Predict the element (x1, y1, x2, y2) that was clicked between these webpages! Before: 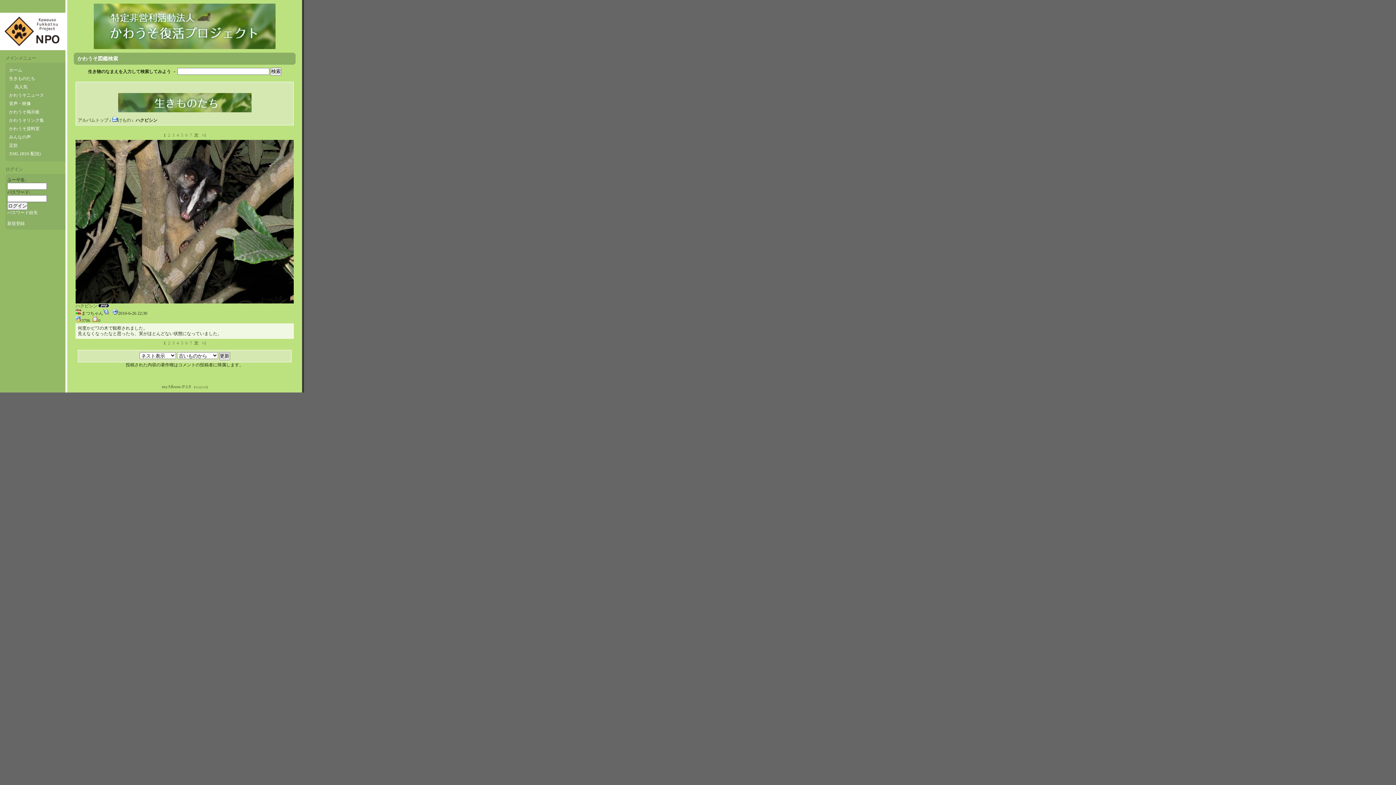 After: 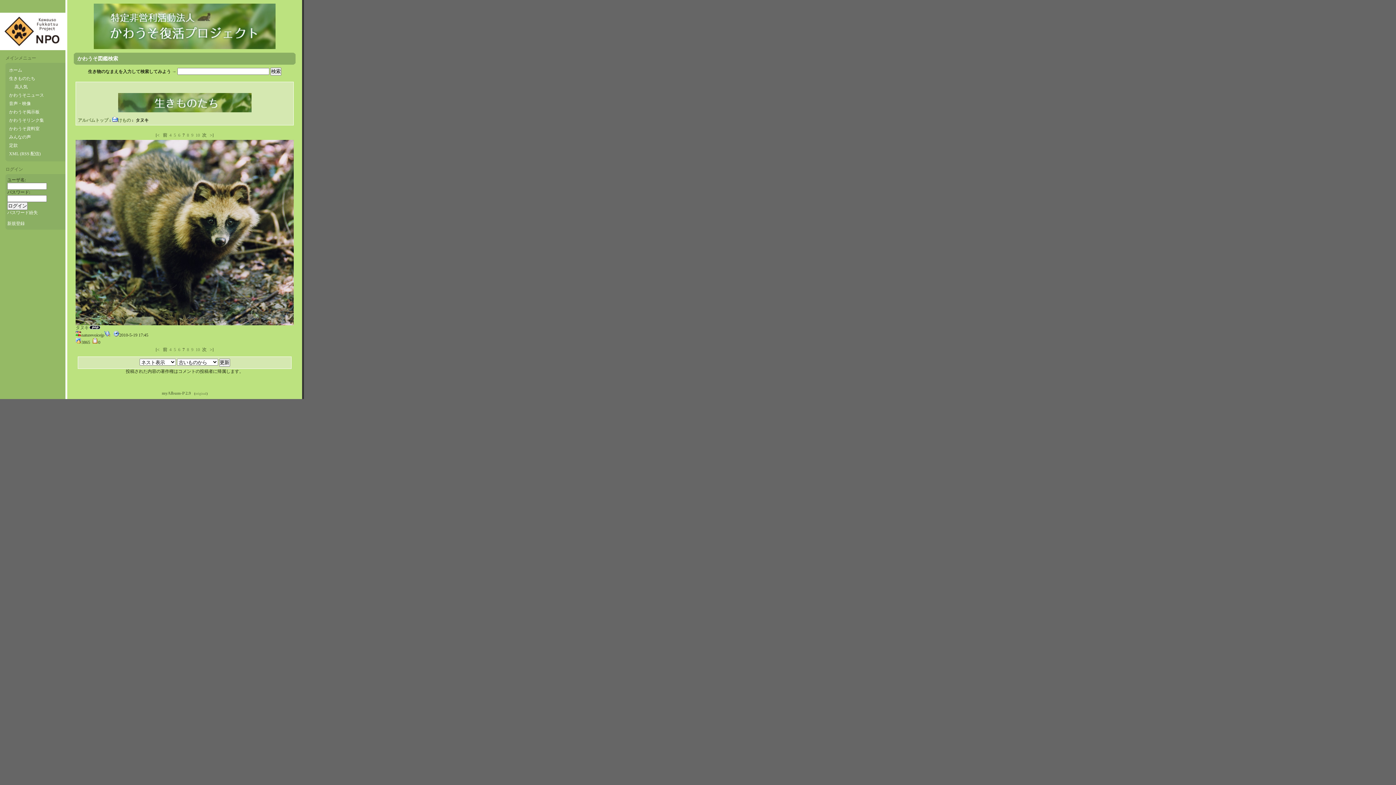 Action: label: 7 bbox: (189, 132, 192, 137)